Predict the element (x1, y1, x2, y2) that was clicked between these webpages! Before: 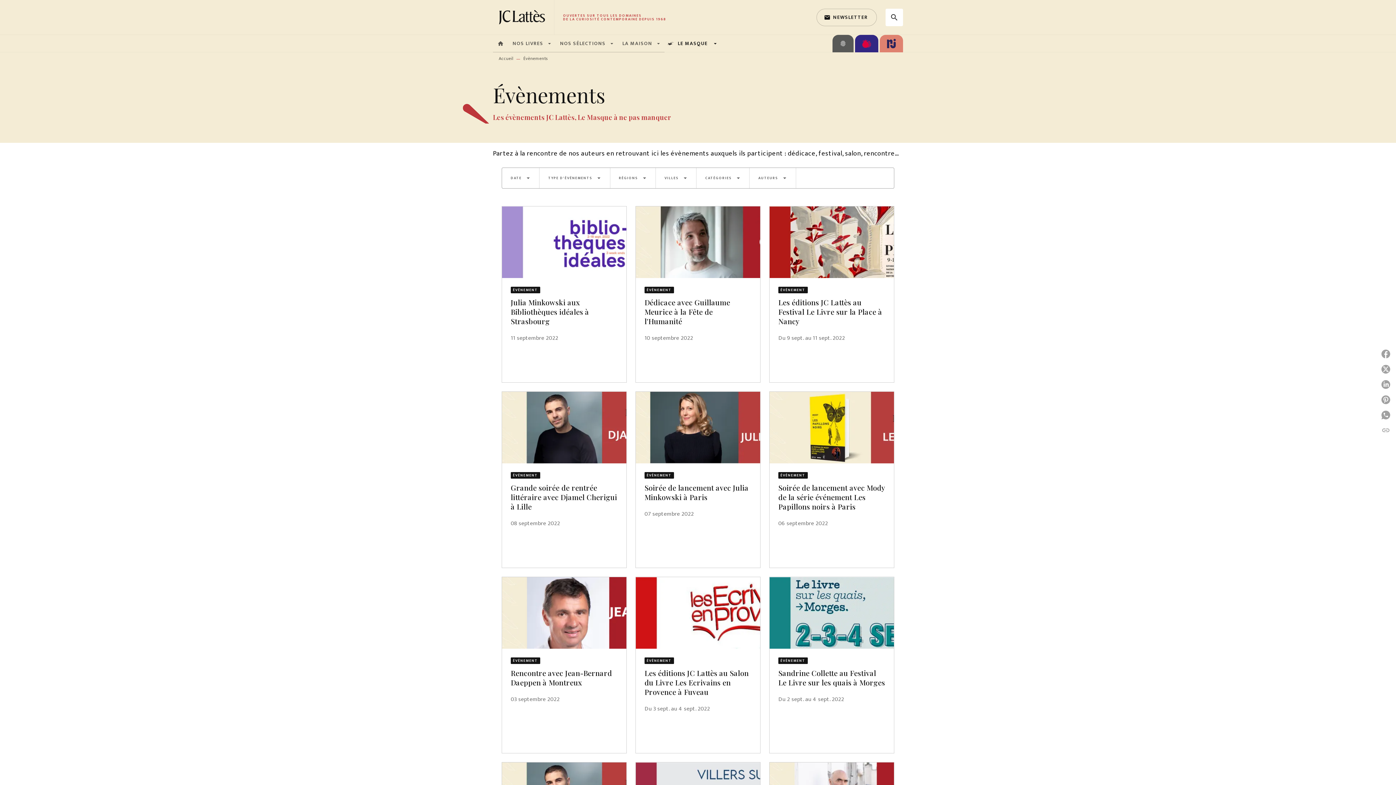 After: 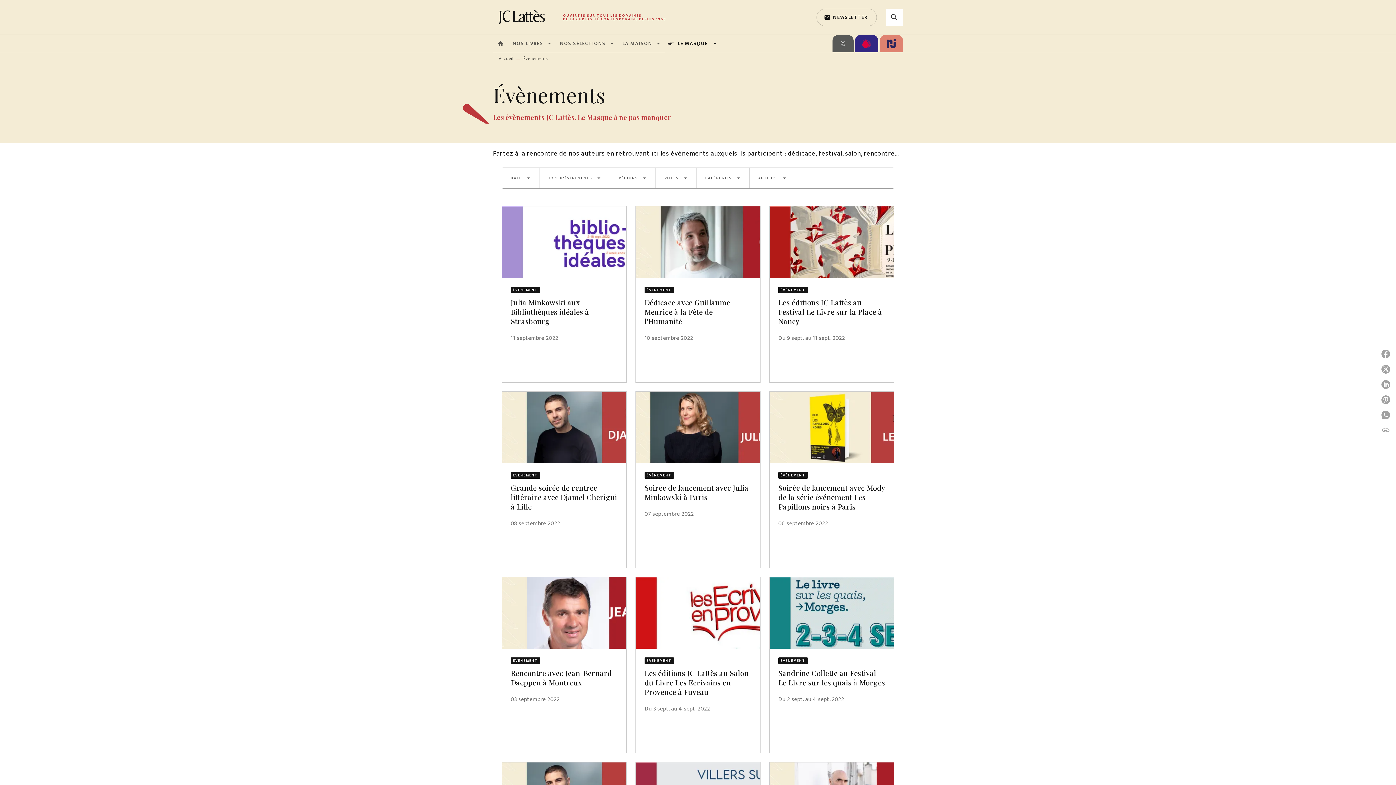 Action: label: CATÉGORIES
arrow_drop_down bbox: (696, 168, 749, 188)